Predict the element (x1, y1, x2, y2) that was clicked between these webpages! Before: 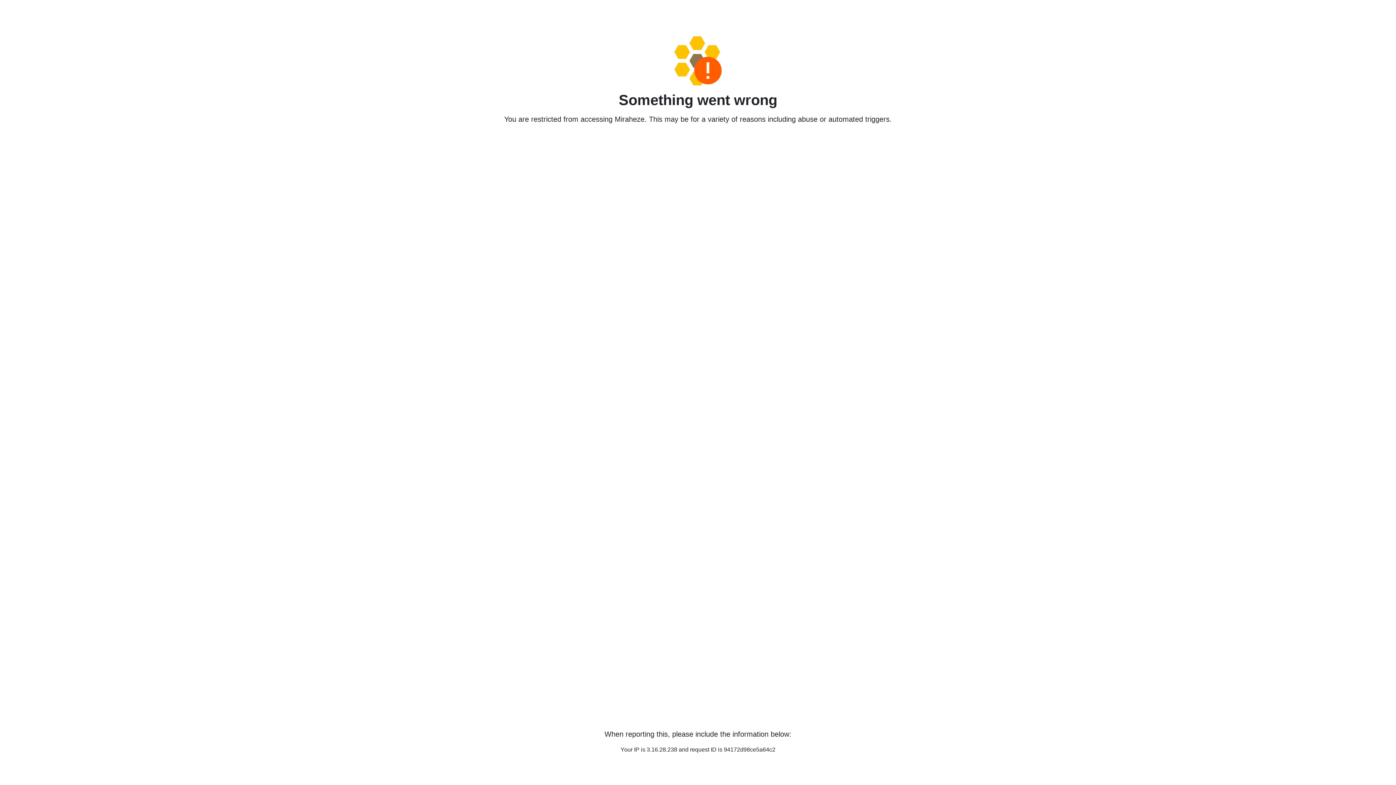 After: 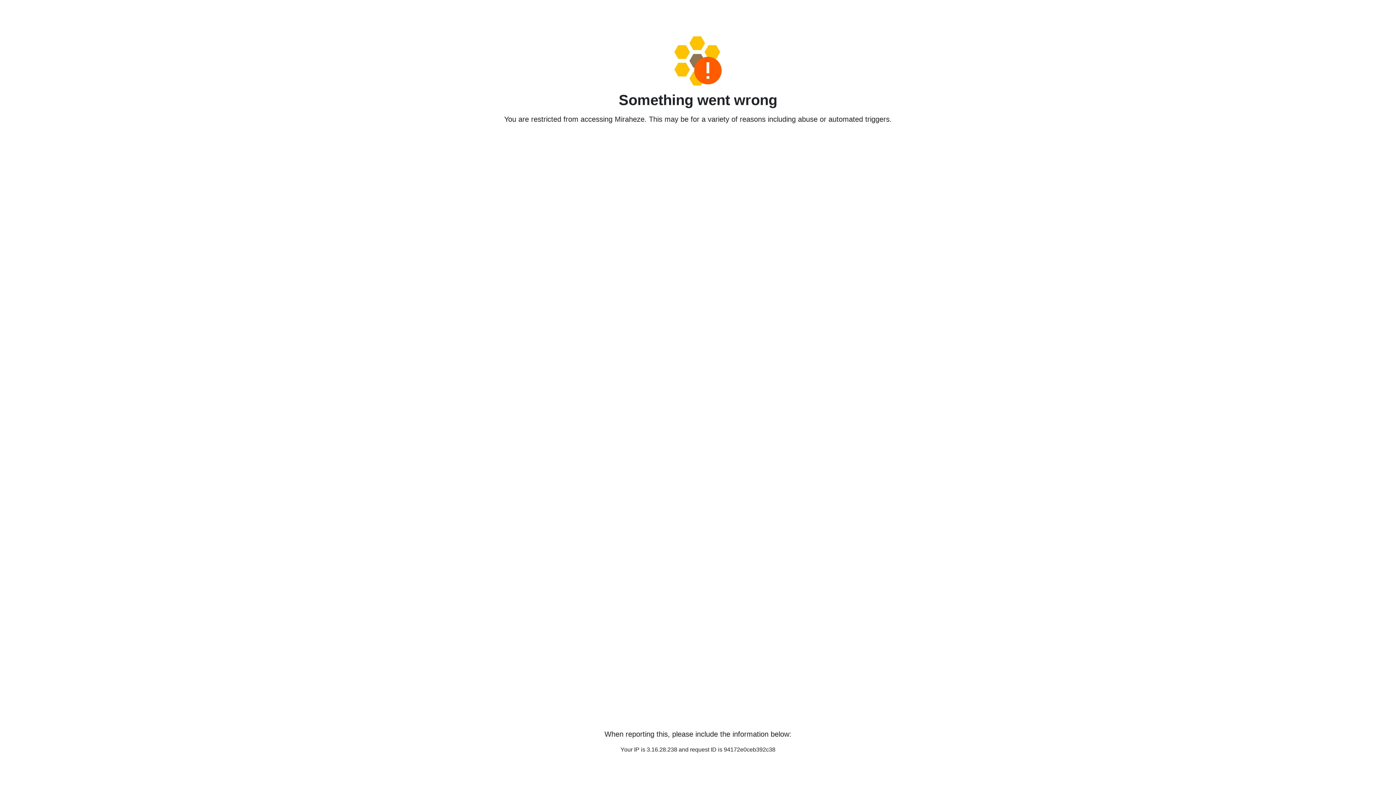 Action: bbox: (458, 36, 938, 85)